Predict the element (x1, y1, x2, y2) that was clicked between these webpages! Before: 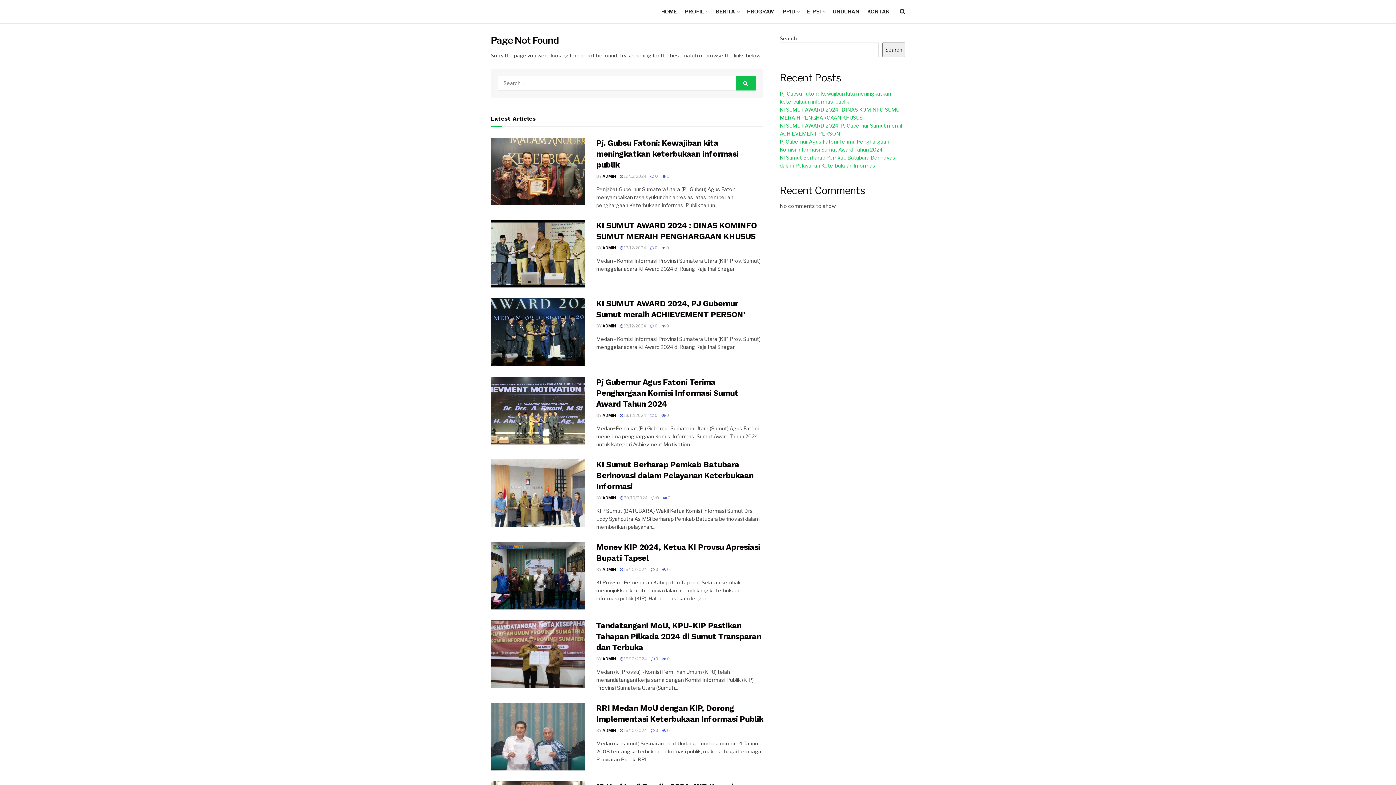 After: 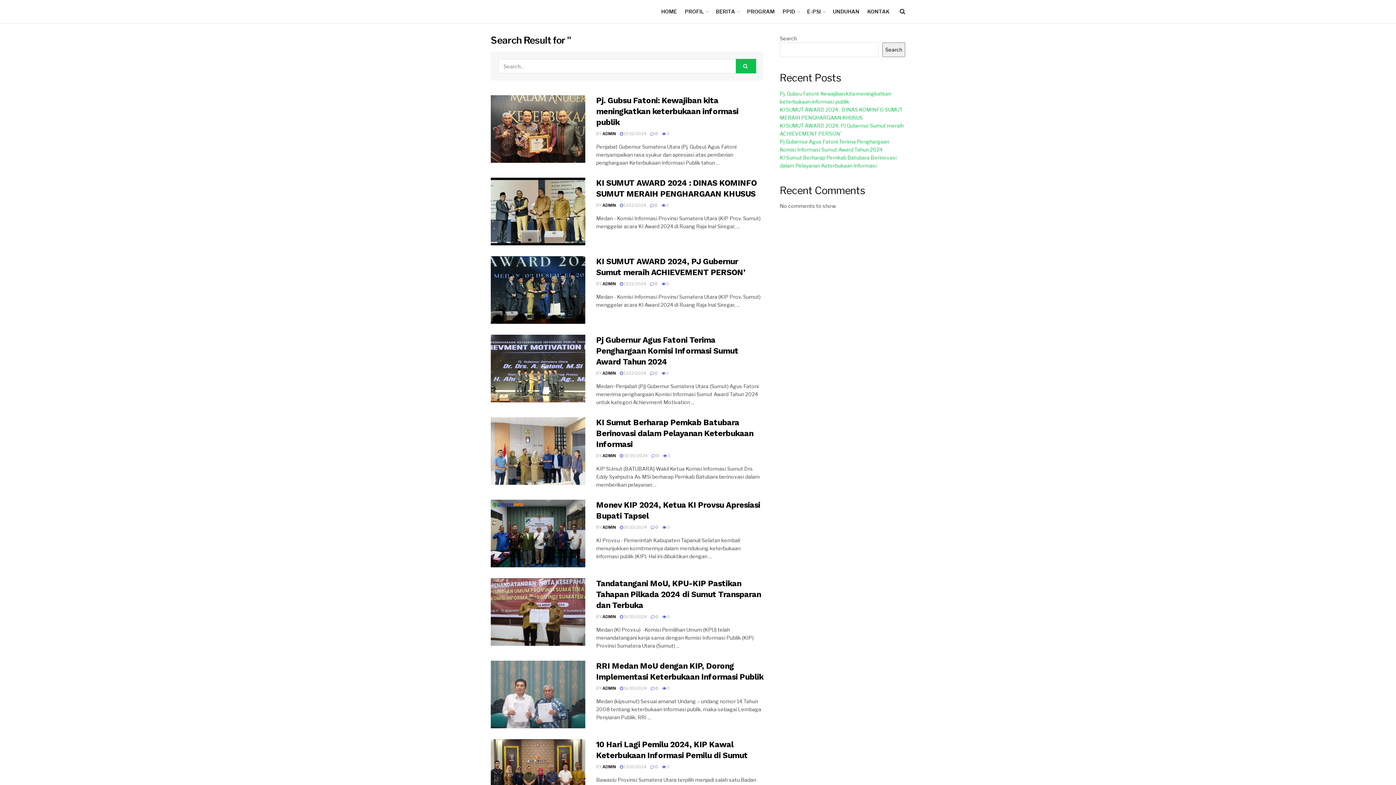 Action: bbox: (736, 75, 756, 90) label: Search Button